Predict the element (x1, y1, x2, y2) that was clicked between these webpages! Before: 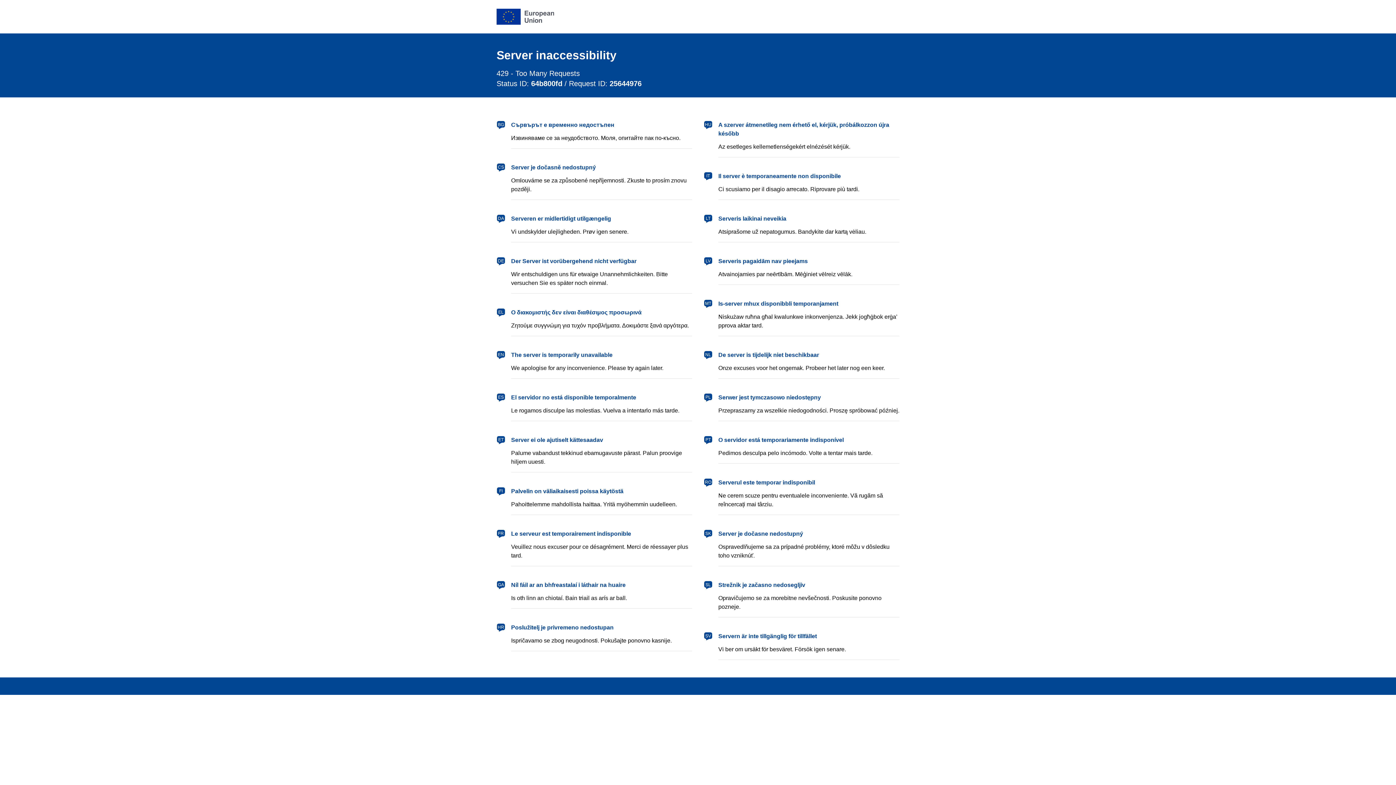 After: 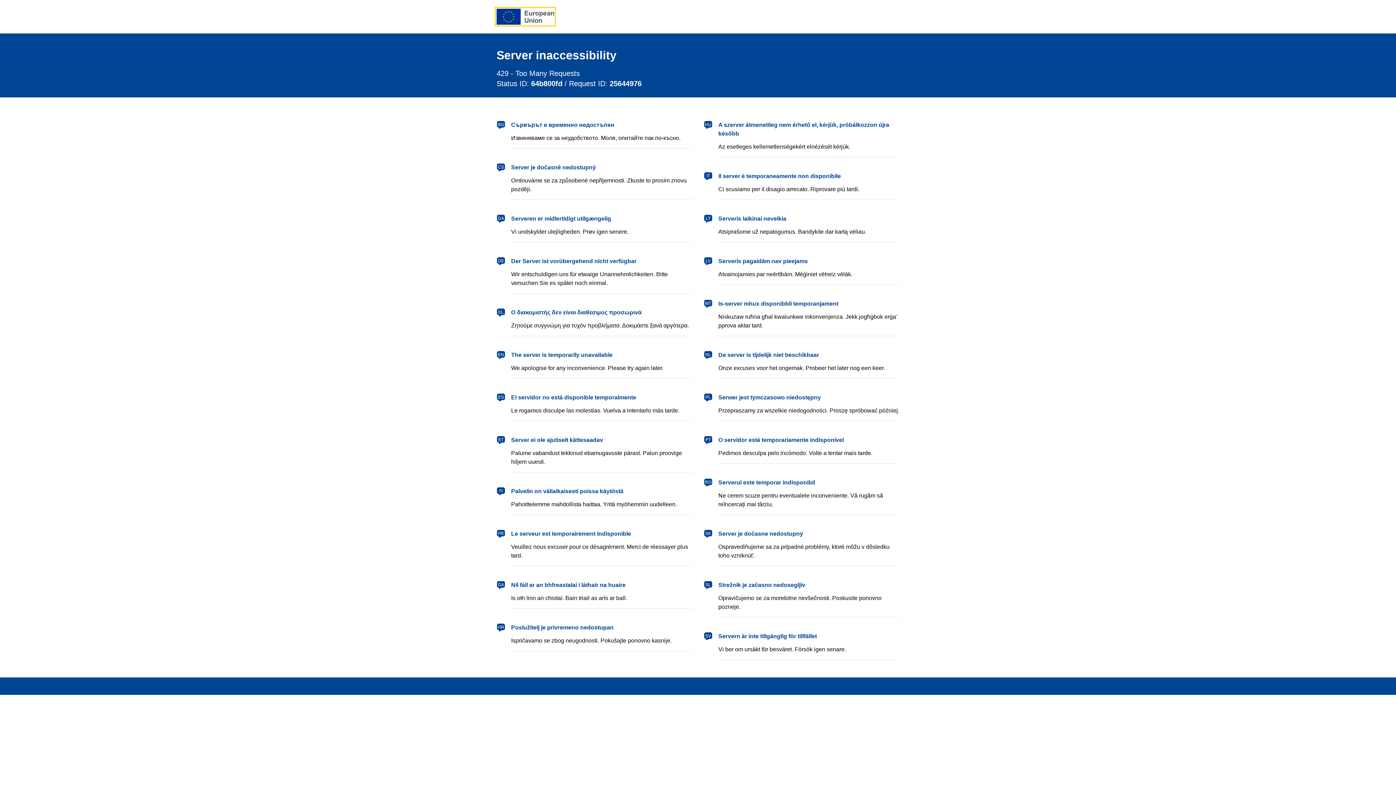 Action: bbox: (496, 8, 554, 24) label: European Union